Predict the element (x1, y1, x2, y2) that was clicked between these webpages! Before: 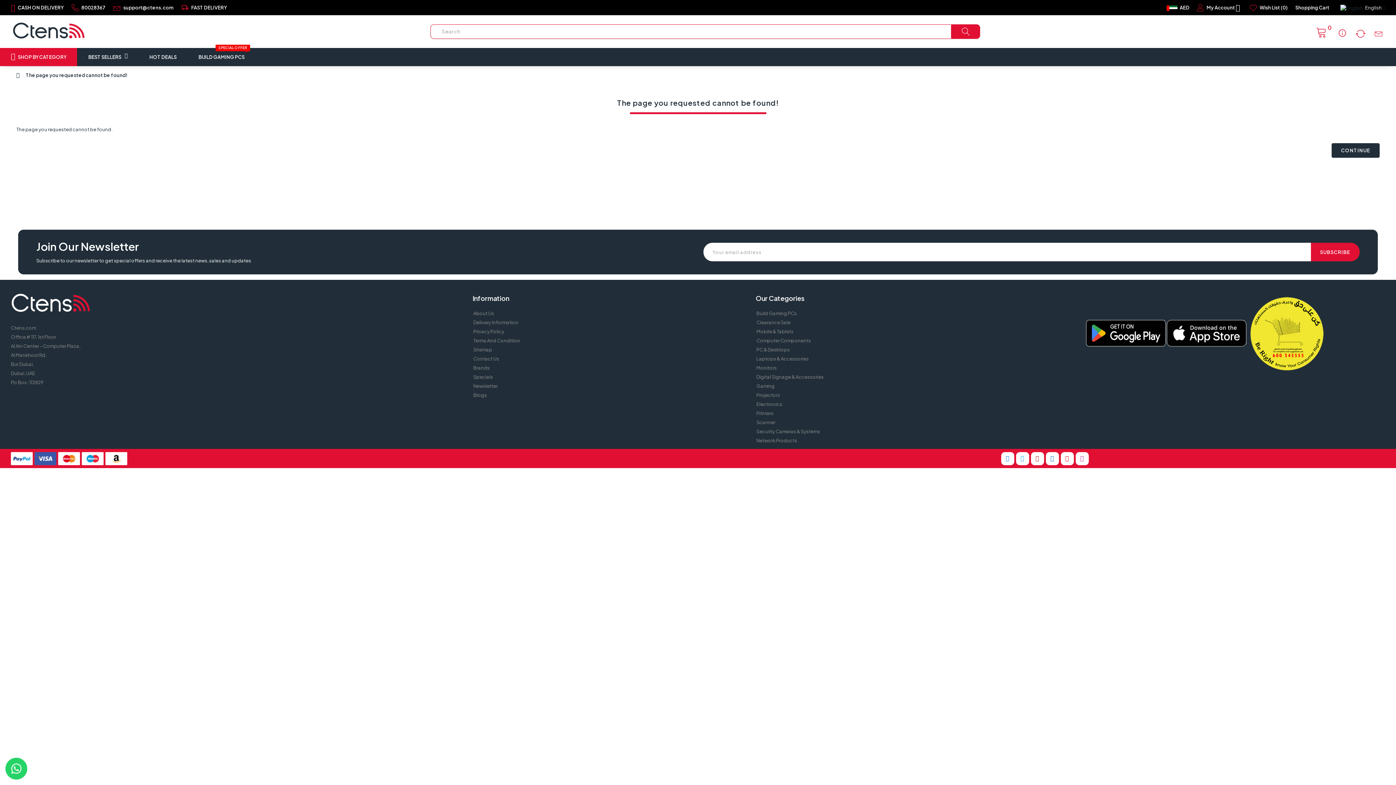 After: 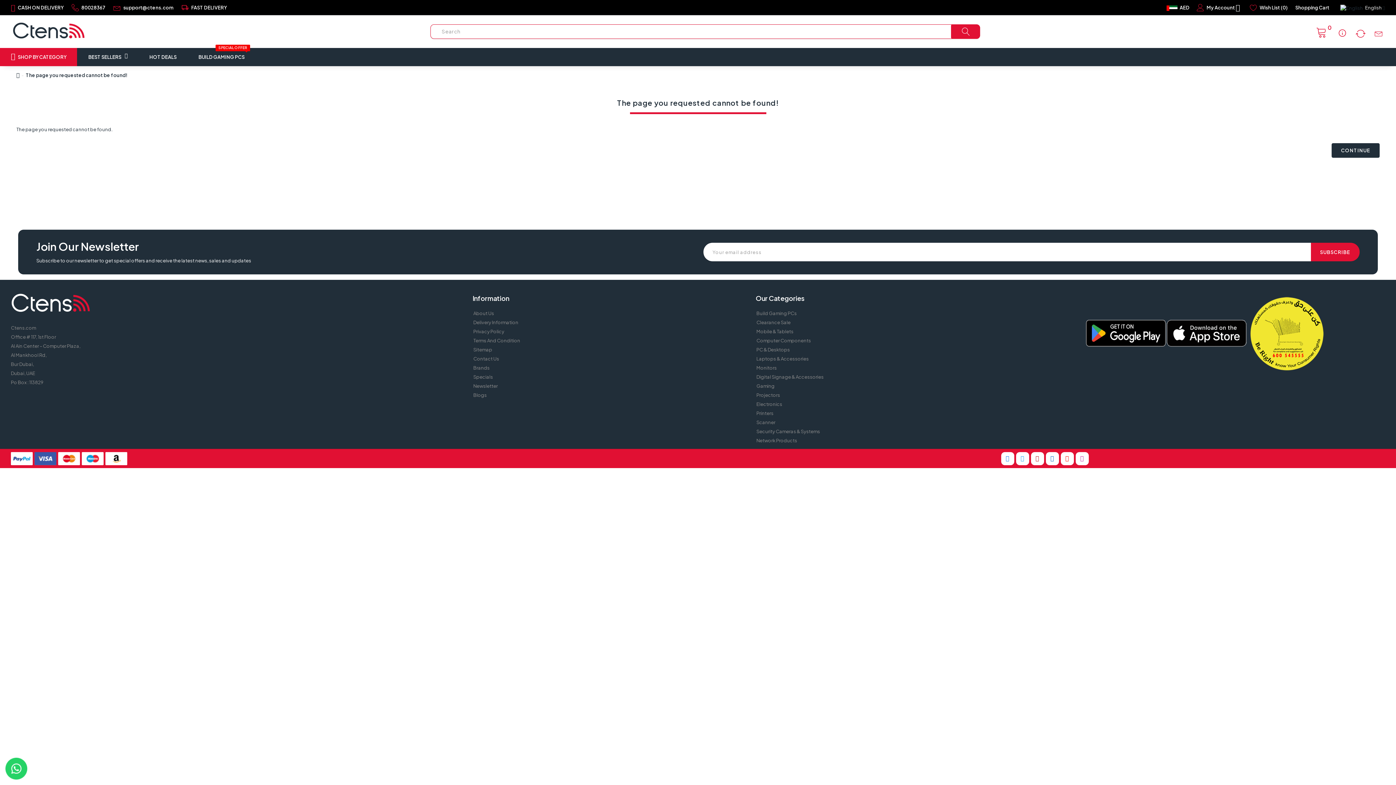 Action: label: Build Gaming PCs bbox: (755, 310, 796, 316)